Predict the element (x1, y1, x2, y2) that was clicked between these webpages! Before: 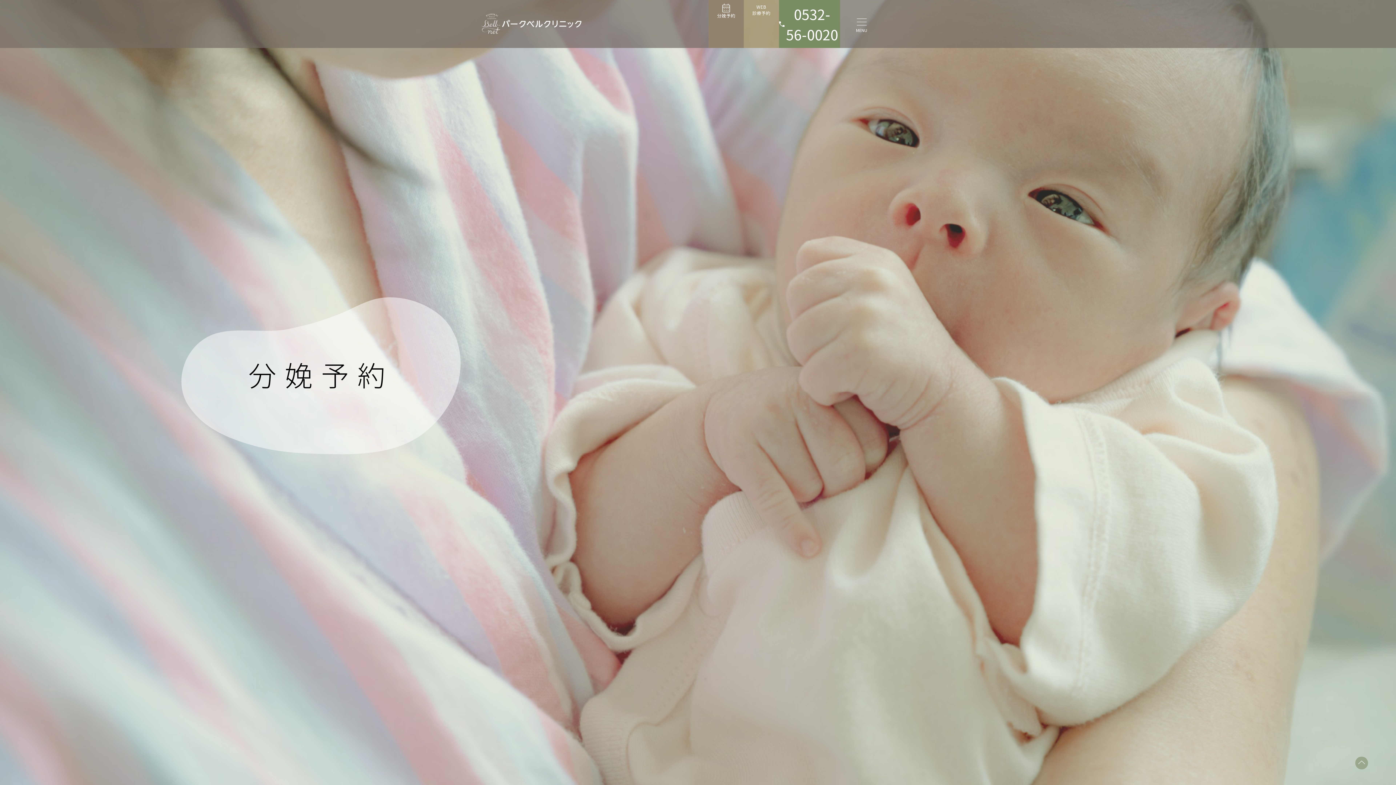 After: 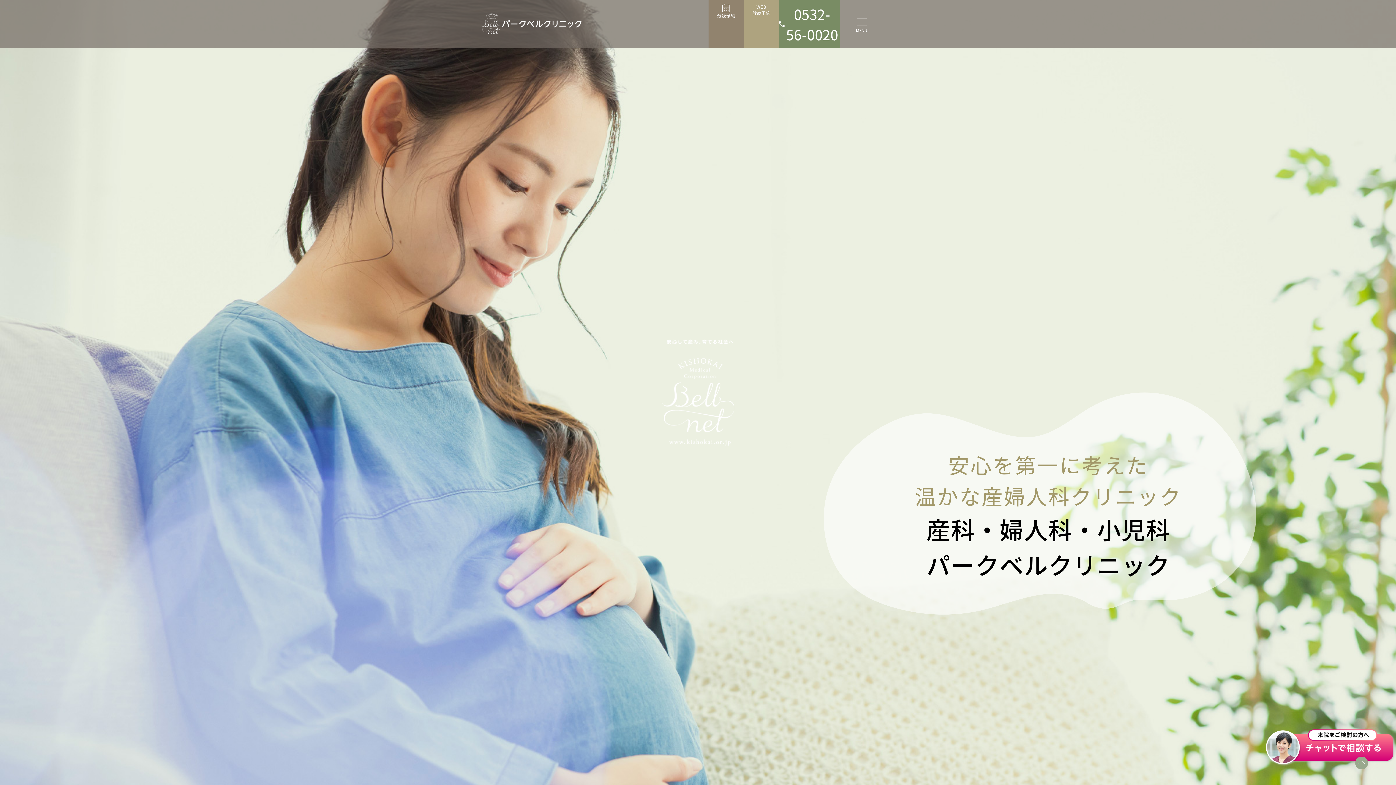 Action: bbox: (480, 12, 500, 35)